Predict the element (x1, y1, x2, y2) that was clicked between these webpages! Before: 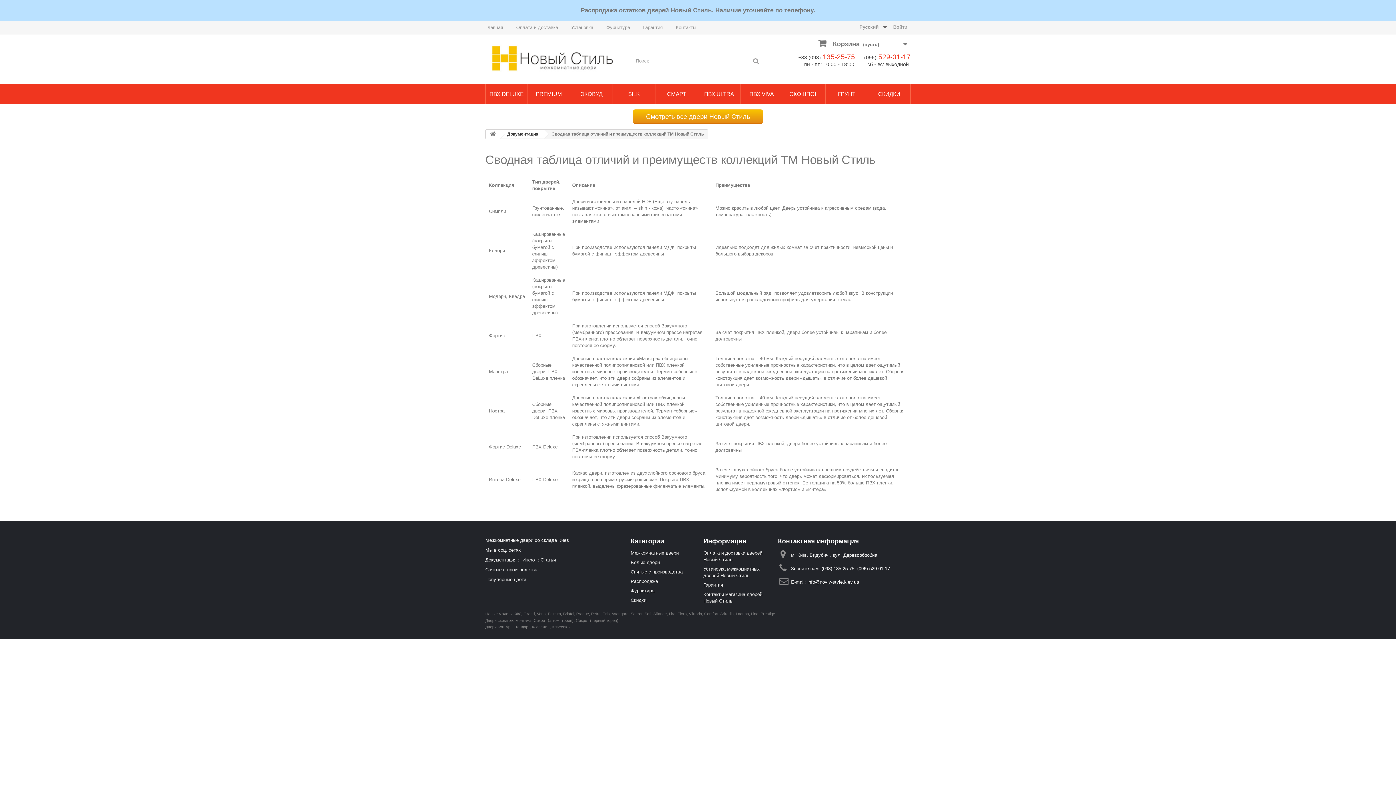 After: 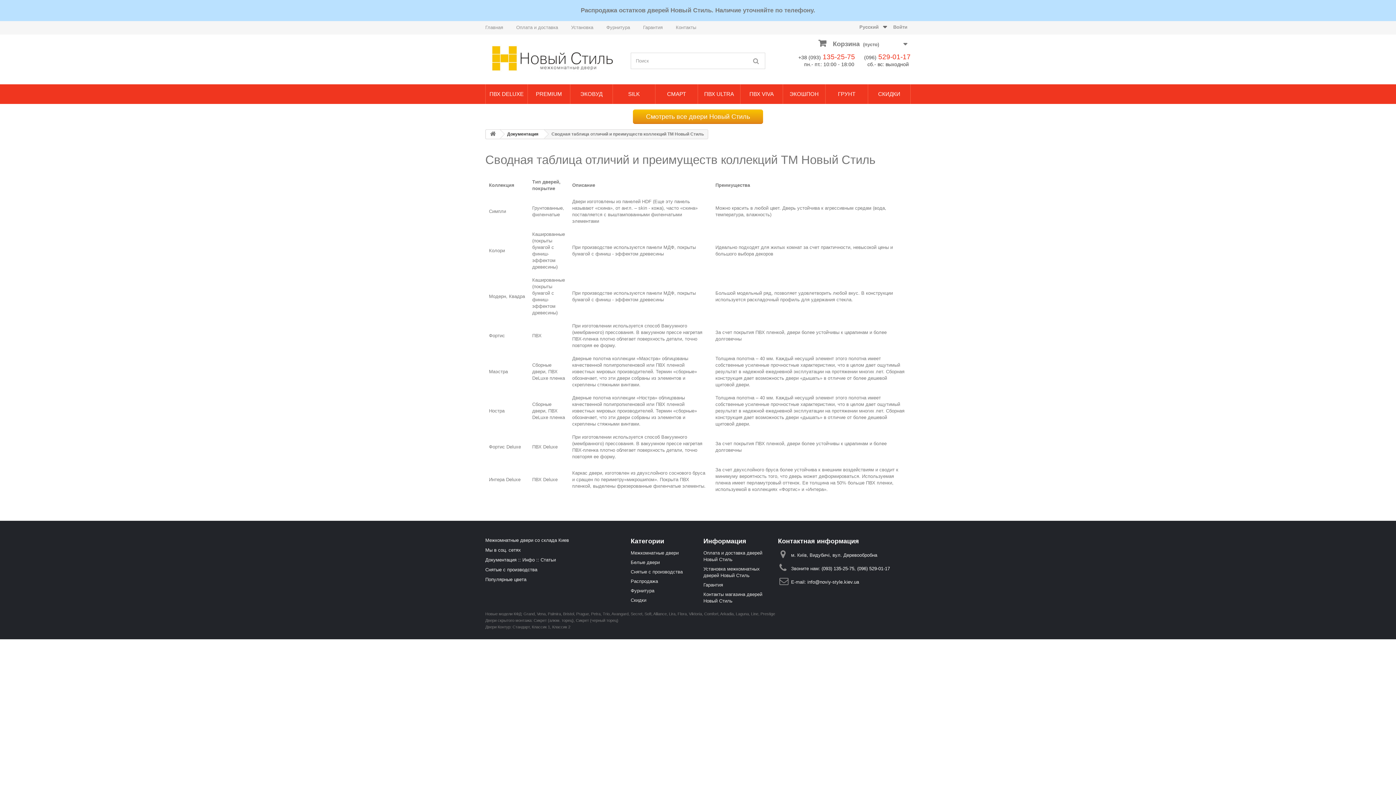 Action: bbox: (878, 53, 910, 60) label: 529-01-17